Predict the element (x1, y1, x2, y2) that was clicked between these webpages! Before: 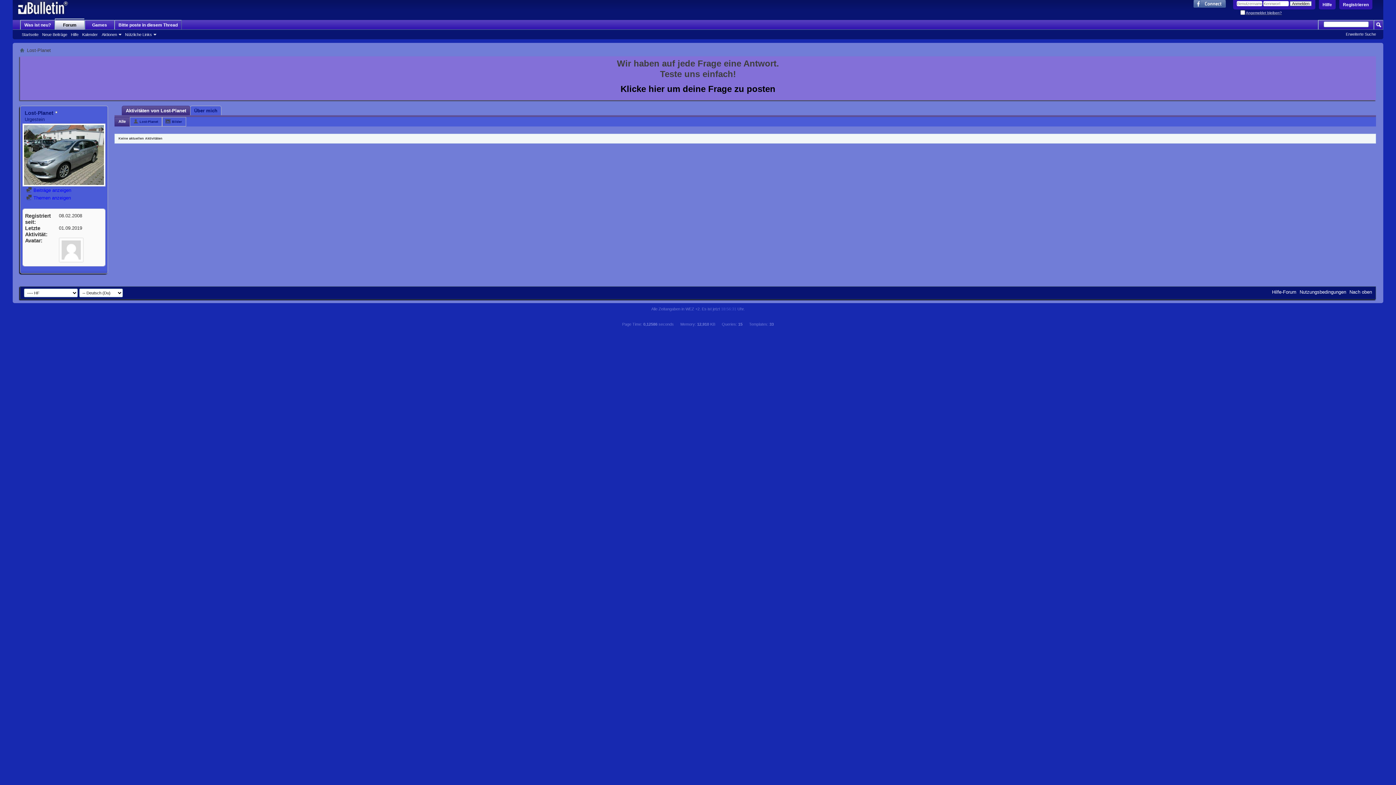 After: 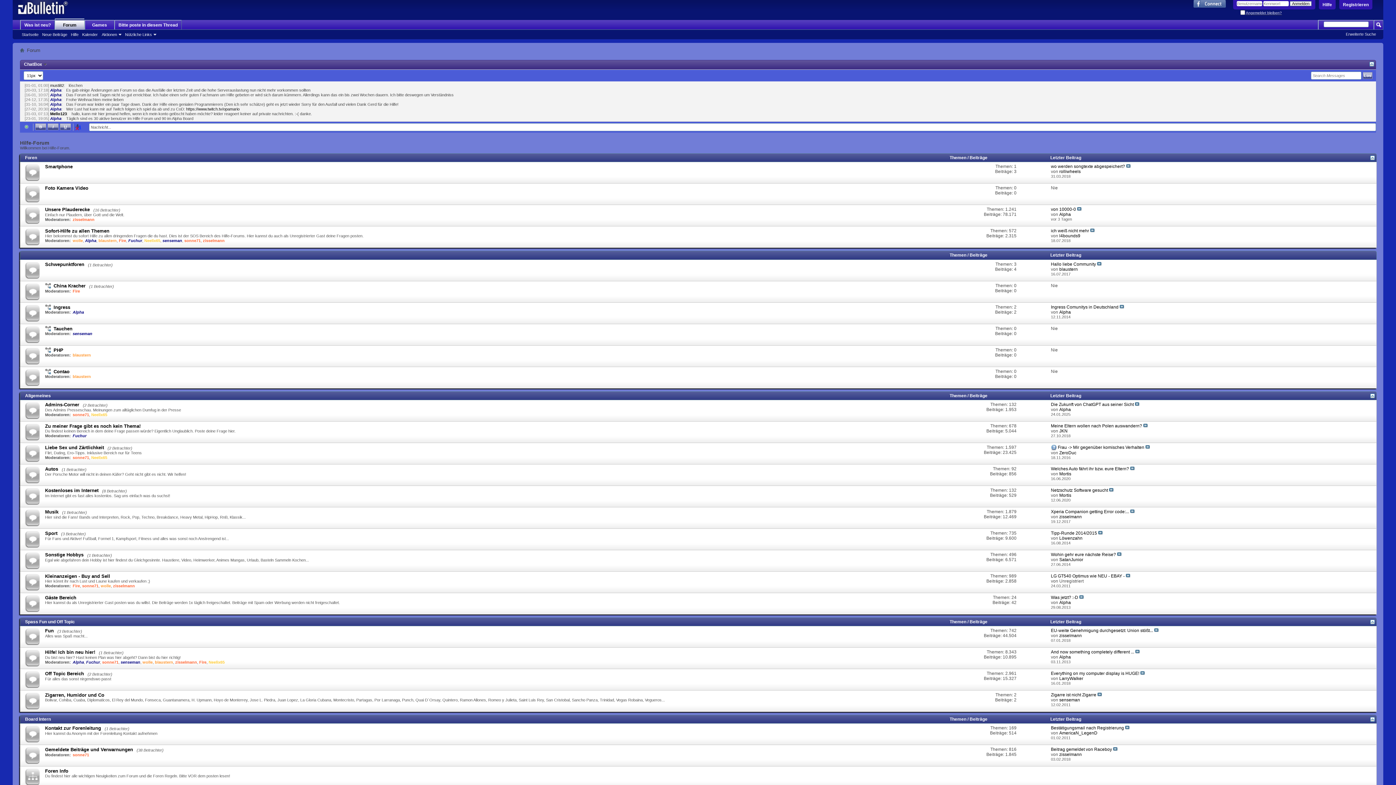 Action: bbox: (12, 0, 69, 16)